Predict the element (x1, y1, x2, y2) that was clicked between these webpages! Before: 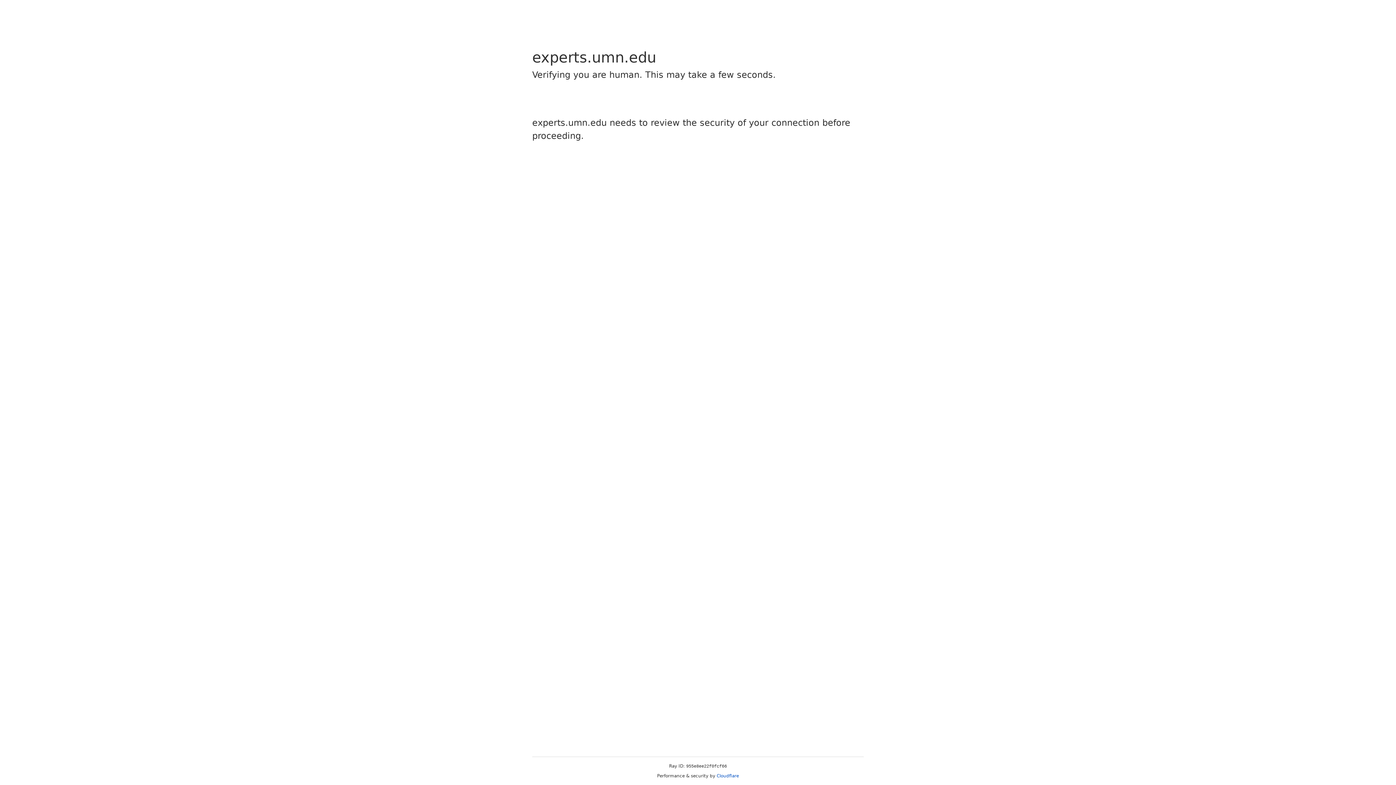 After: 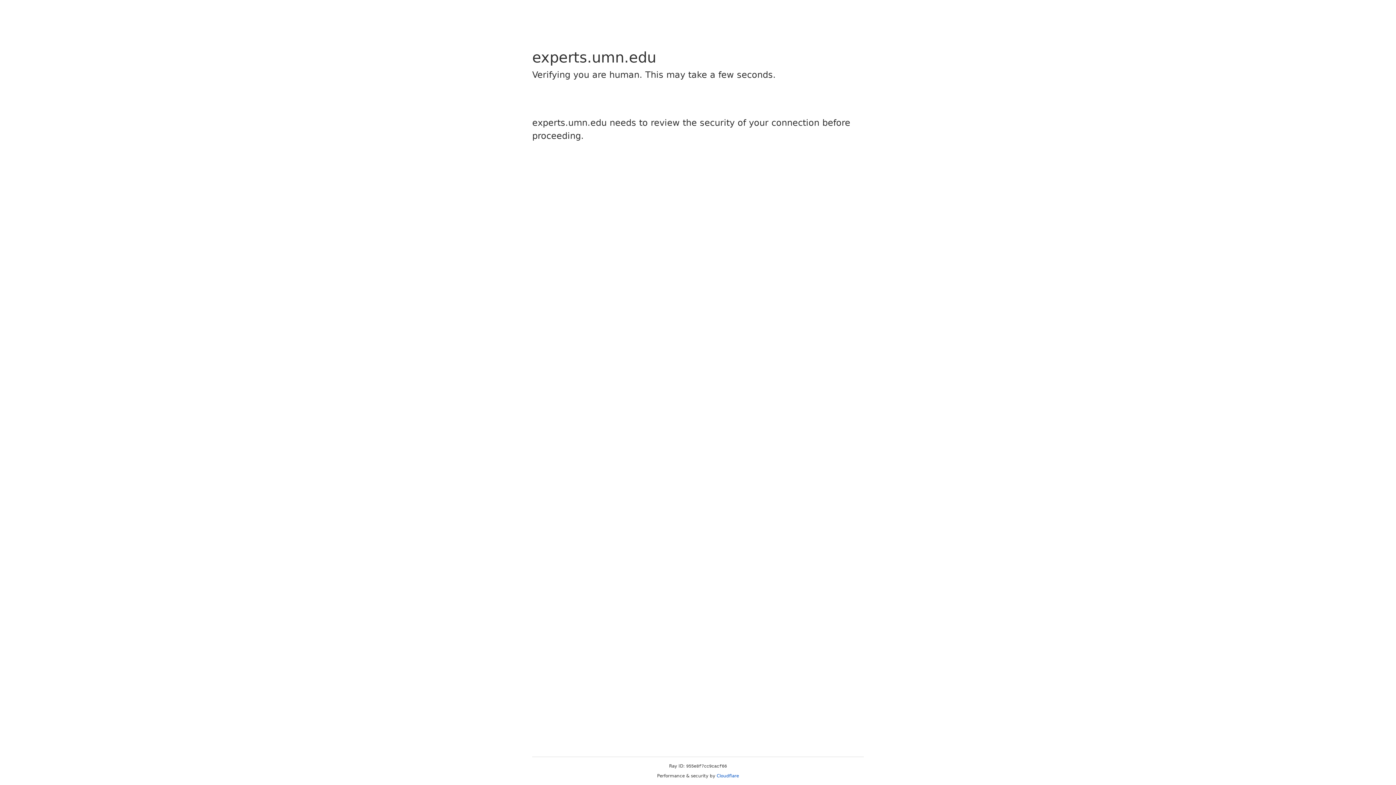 Action: bbox: (716, 773, 739, 778) label: Cloudflare